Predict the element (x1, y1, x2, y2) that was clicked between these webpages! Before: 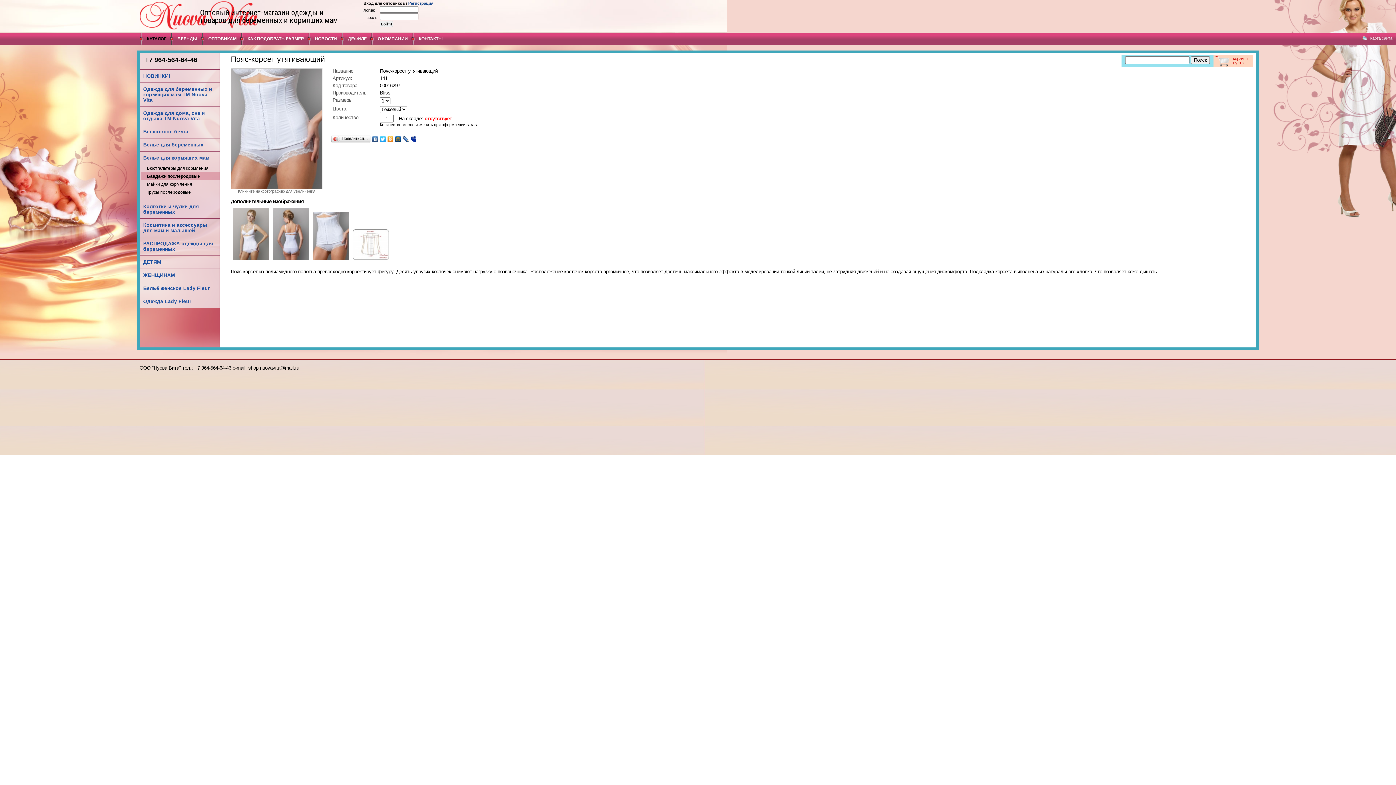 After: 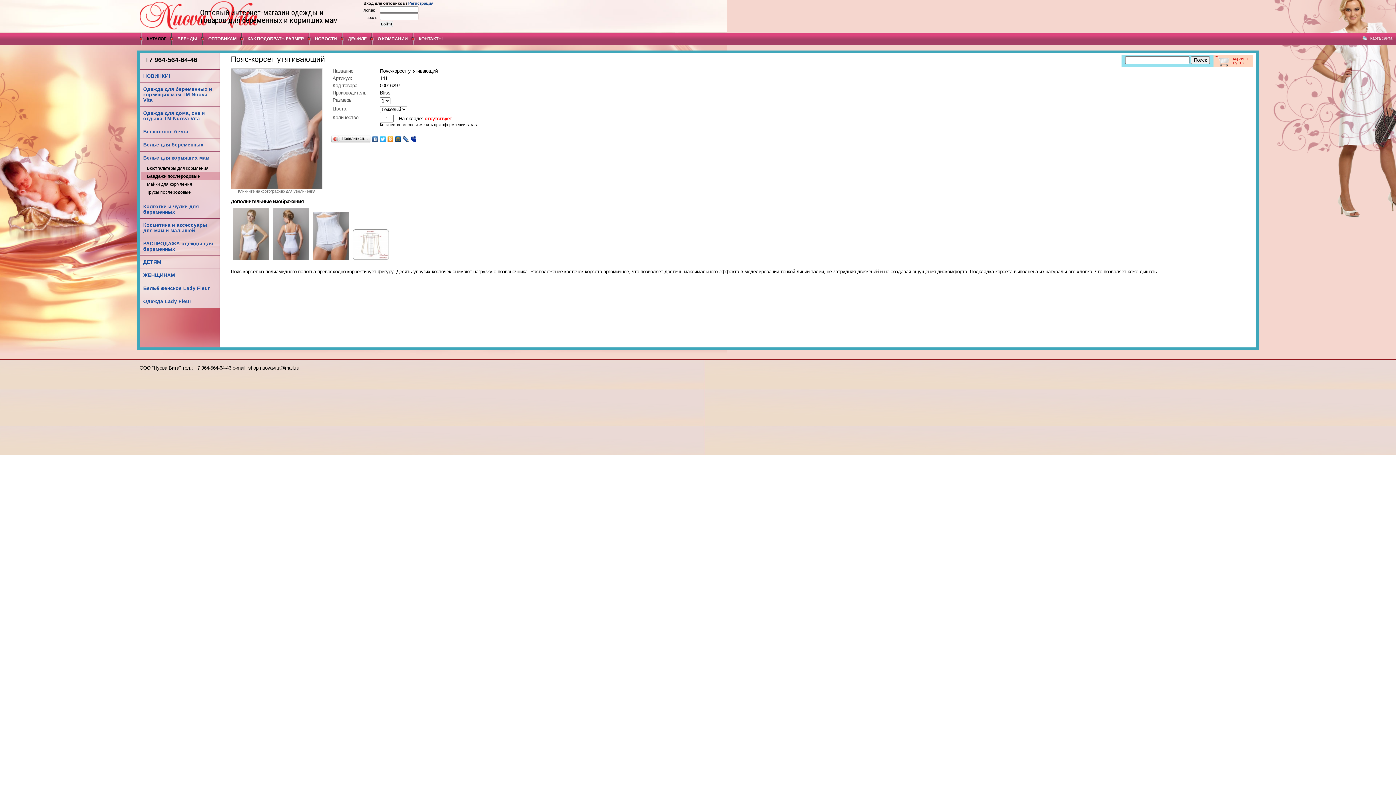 Action: bbox: (394, 134, 402, 144)